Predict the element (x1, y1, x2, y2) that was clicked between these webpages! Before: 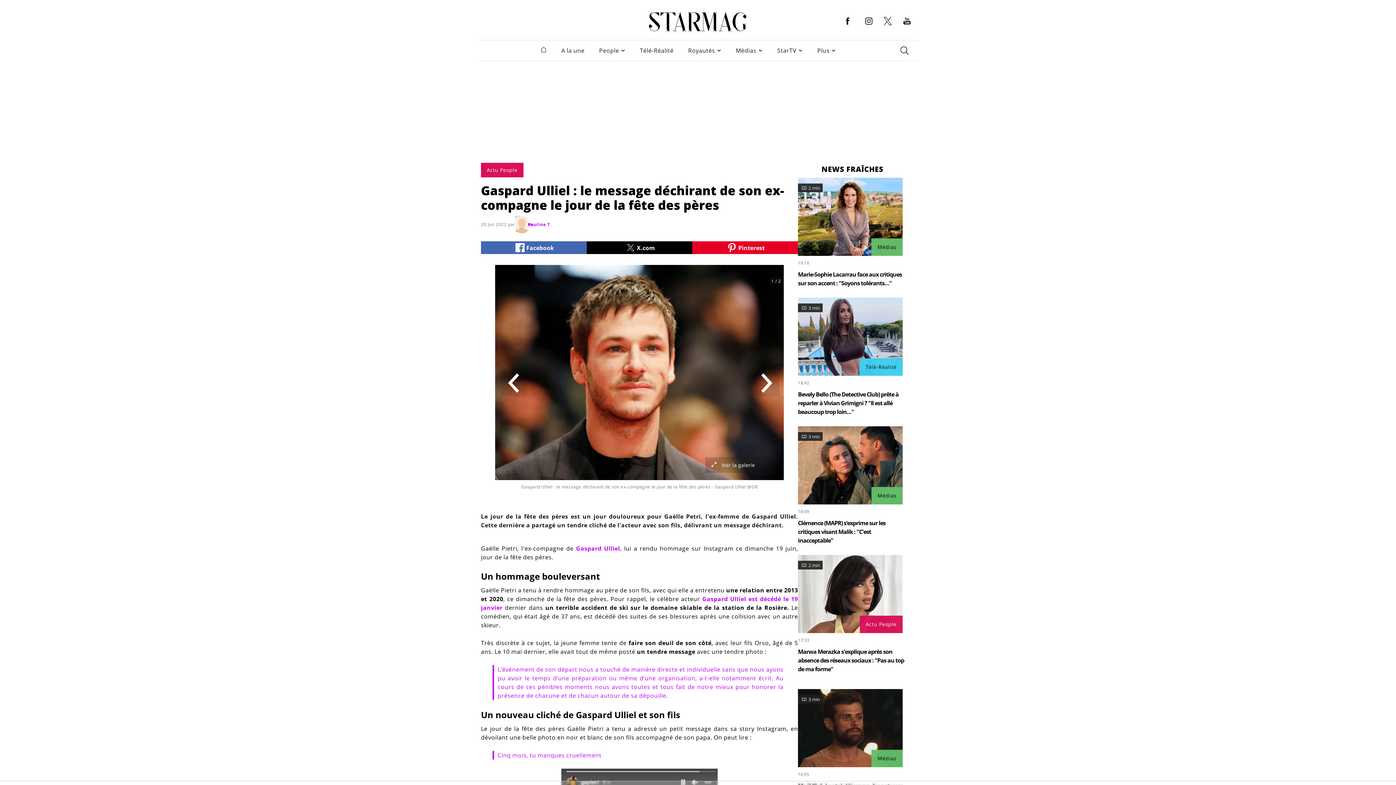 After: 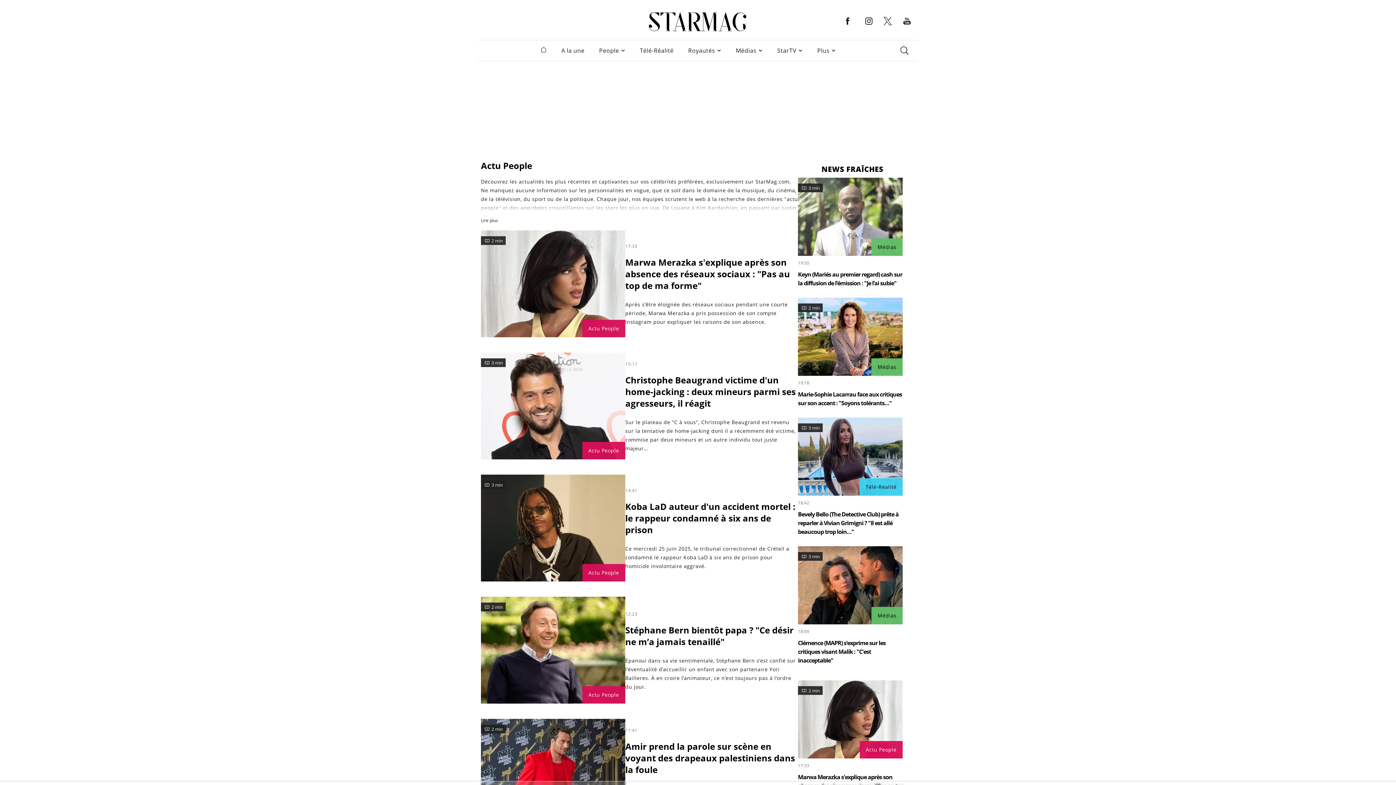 Action: label: People bbox: (599, 46, 619, 54)